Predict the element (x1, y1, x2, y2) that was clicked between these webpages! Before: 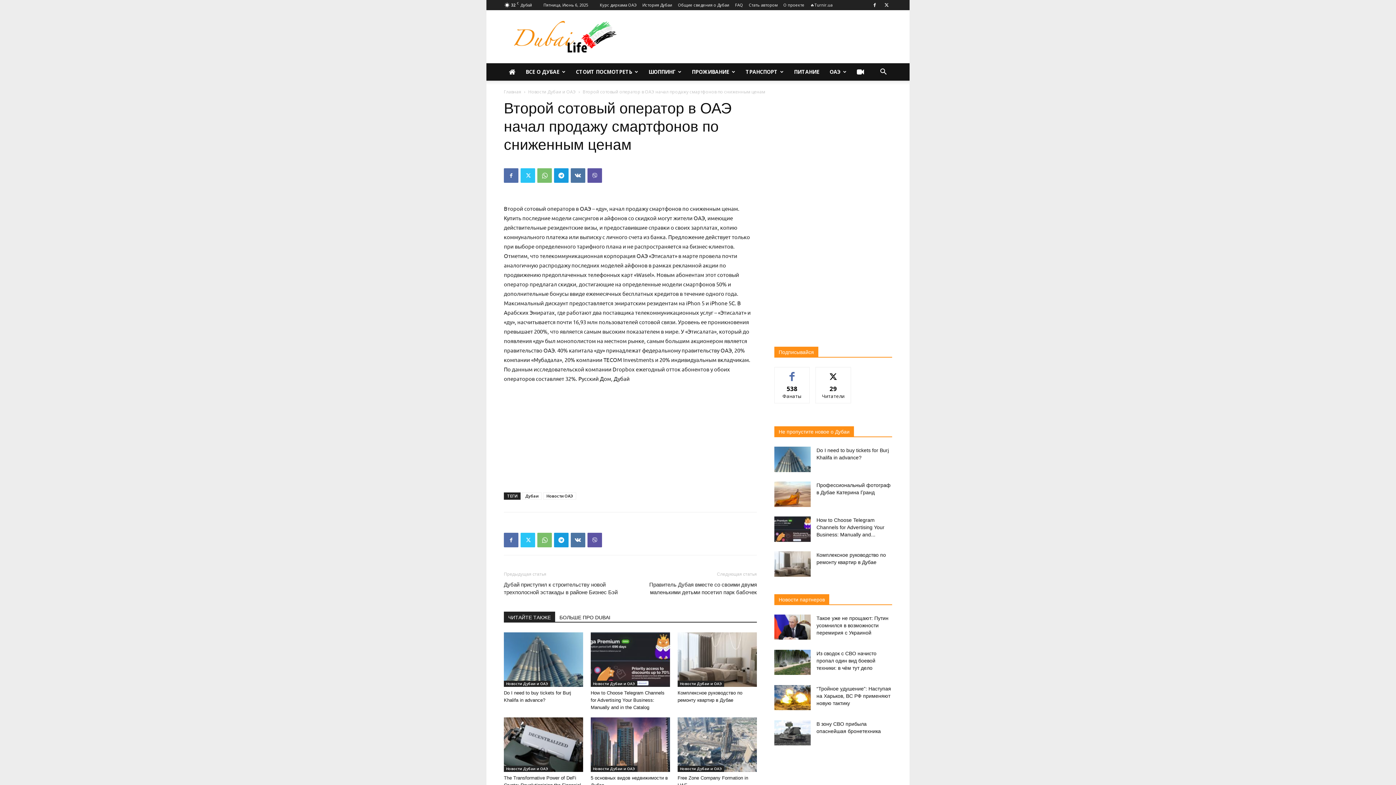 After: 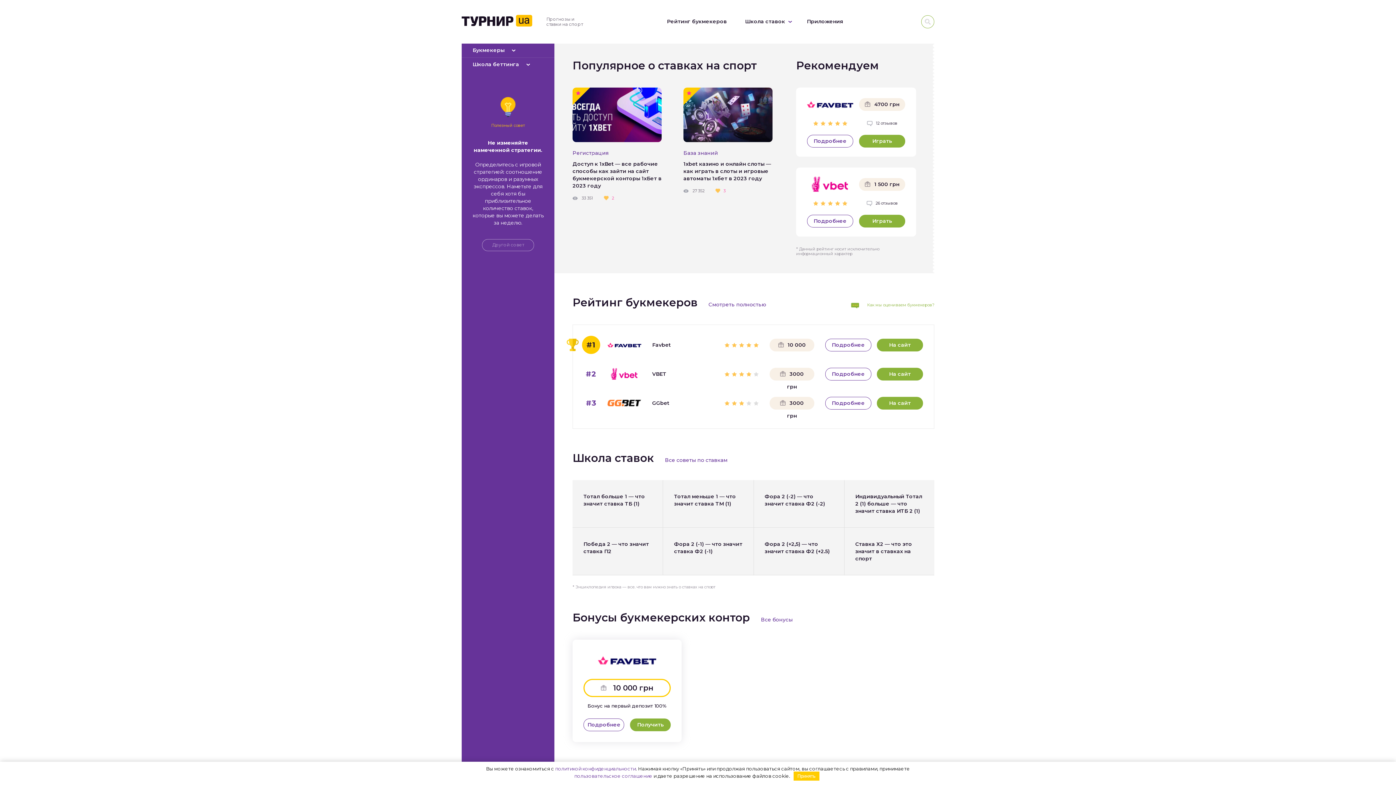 Action: bbox: (810, 2, 832, 7) label: 🔥Turnir.ua